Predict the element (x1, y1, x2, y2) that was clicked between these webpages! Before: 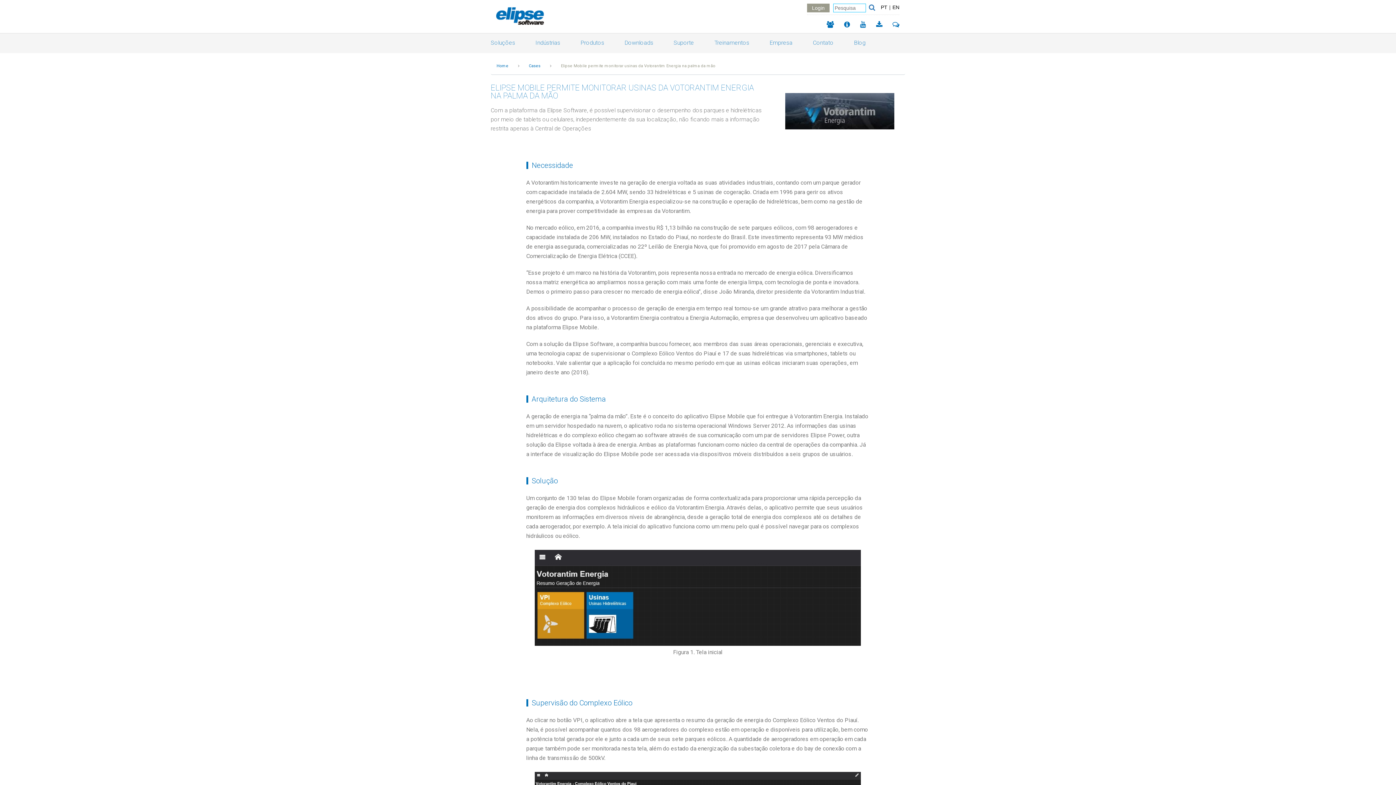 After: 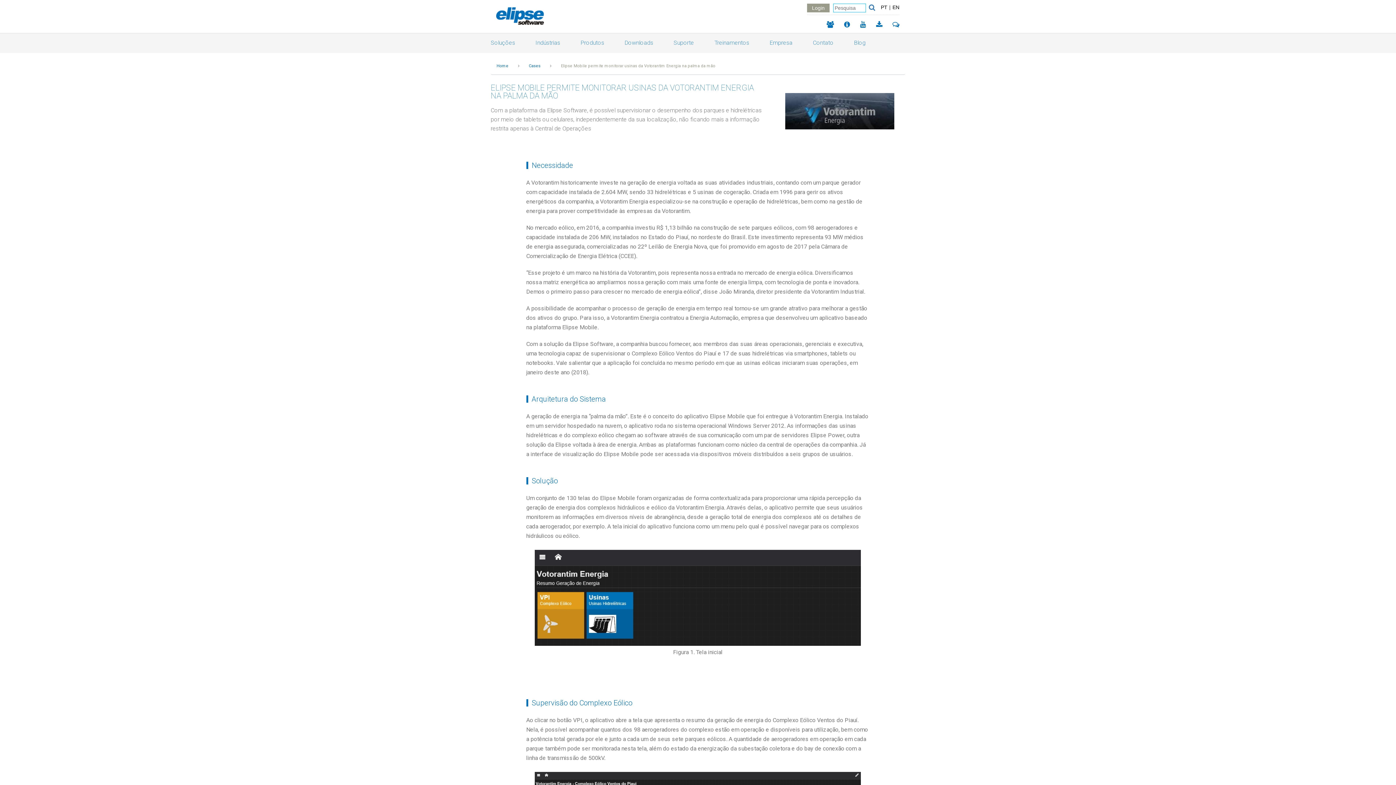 Action: bbox: (826, 22, 834, 33)